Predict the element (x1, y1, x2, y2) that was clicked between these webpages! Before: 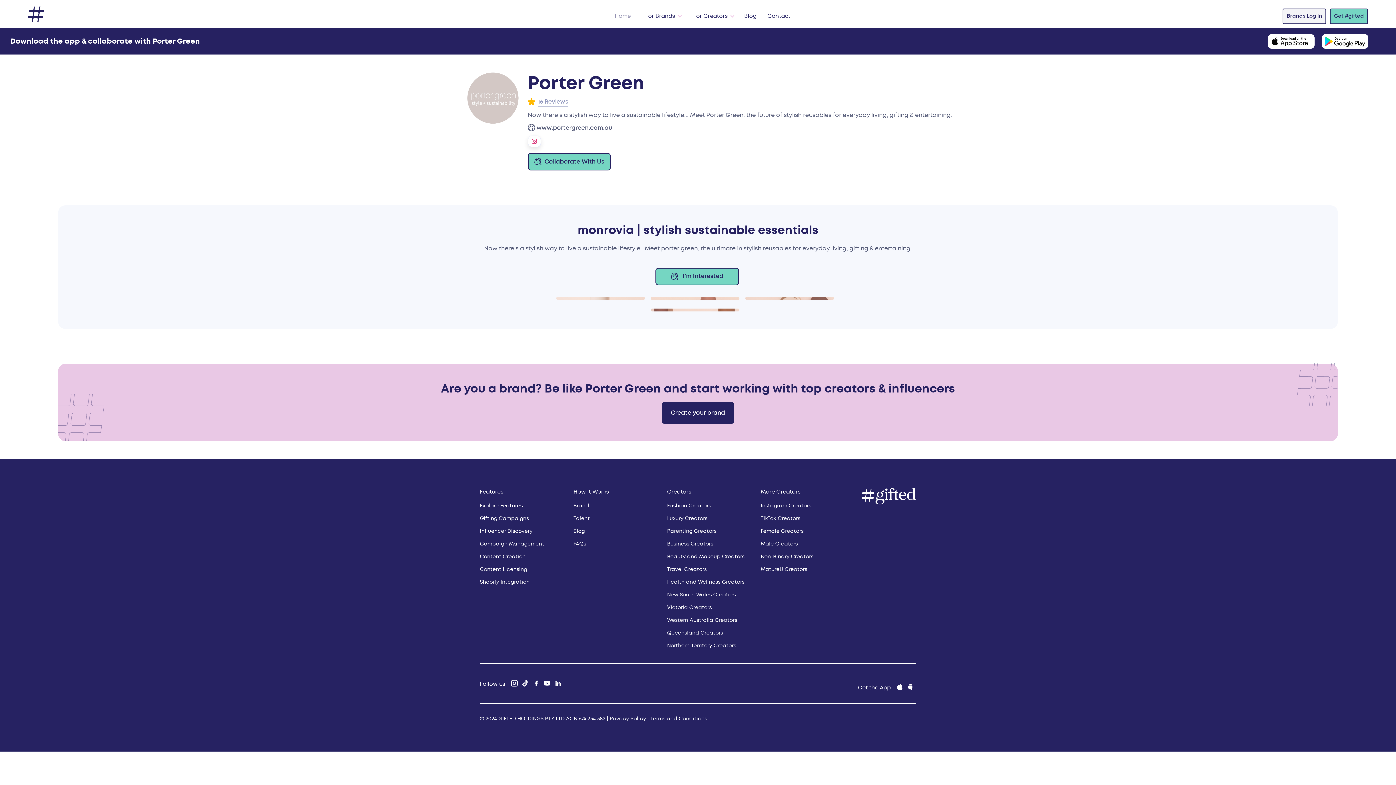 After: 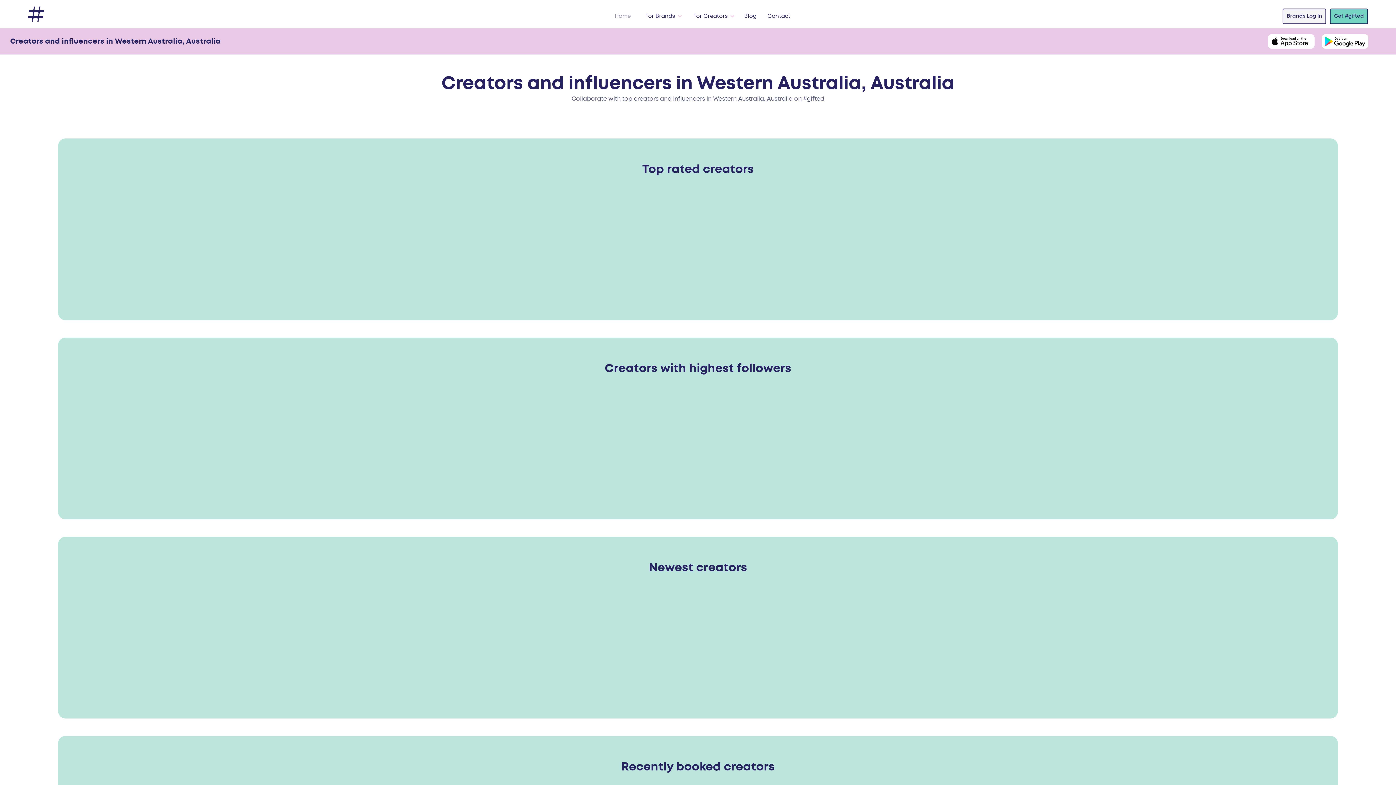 Action: bbox: (667, 616, 751, 624) label: Western Australia Creators